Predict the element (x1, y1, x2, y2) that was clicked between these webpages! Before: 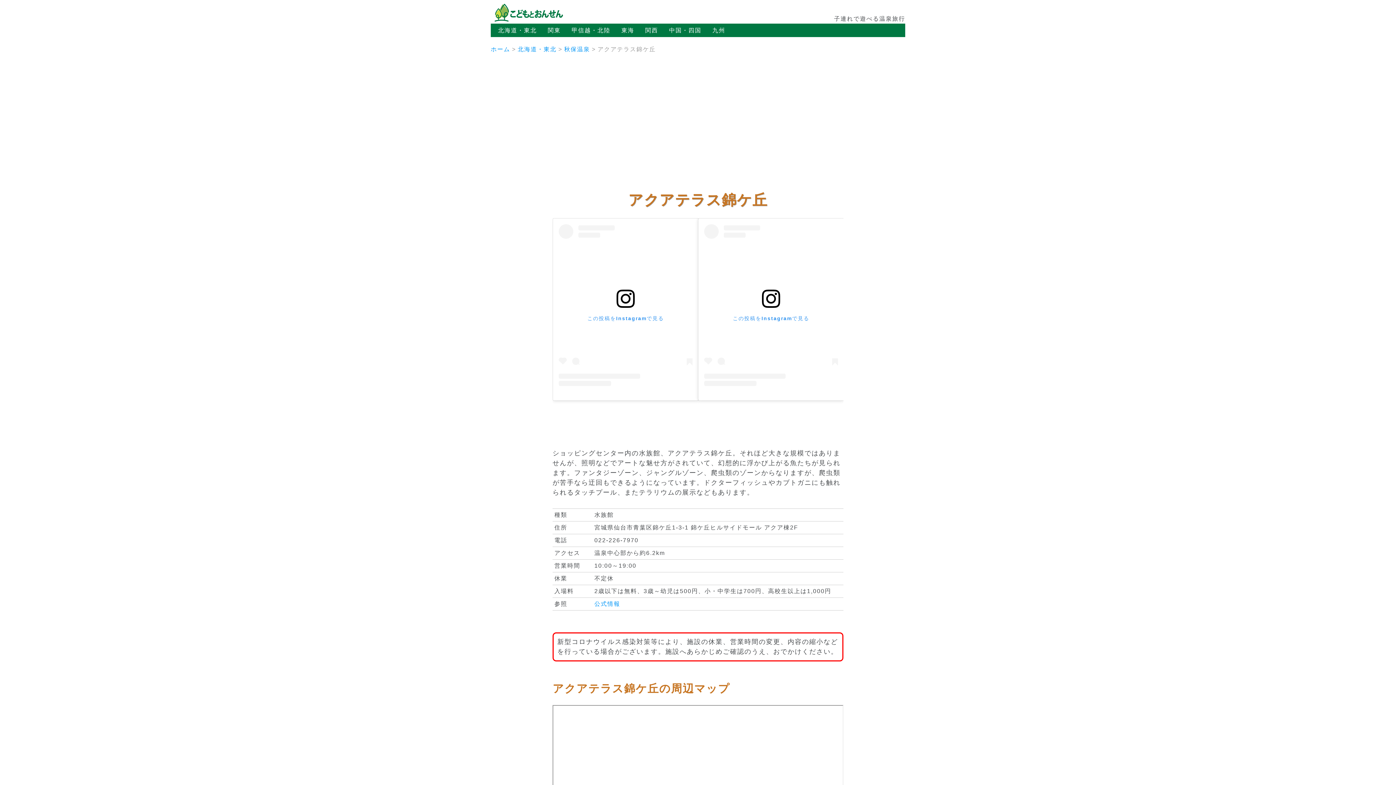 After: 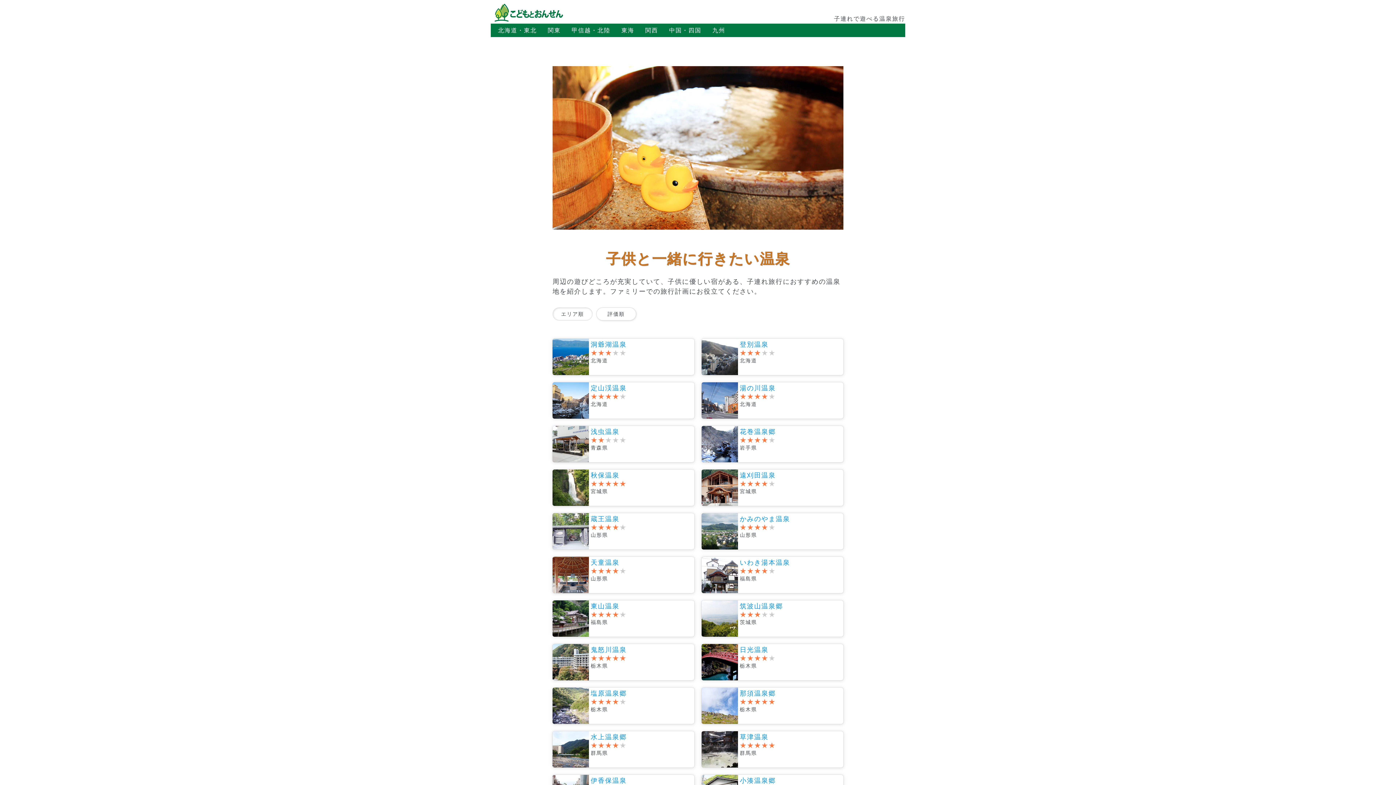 Action: bbox: (494, 14, 563, 22)